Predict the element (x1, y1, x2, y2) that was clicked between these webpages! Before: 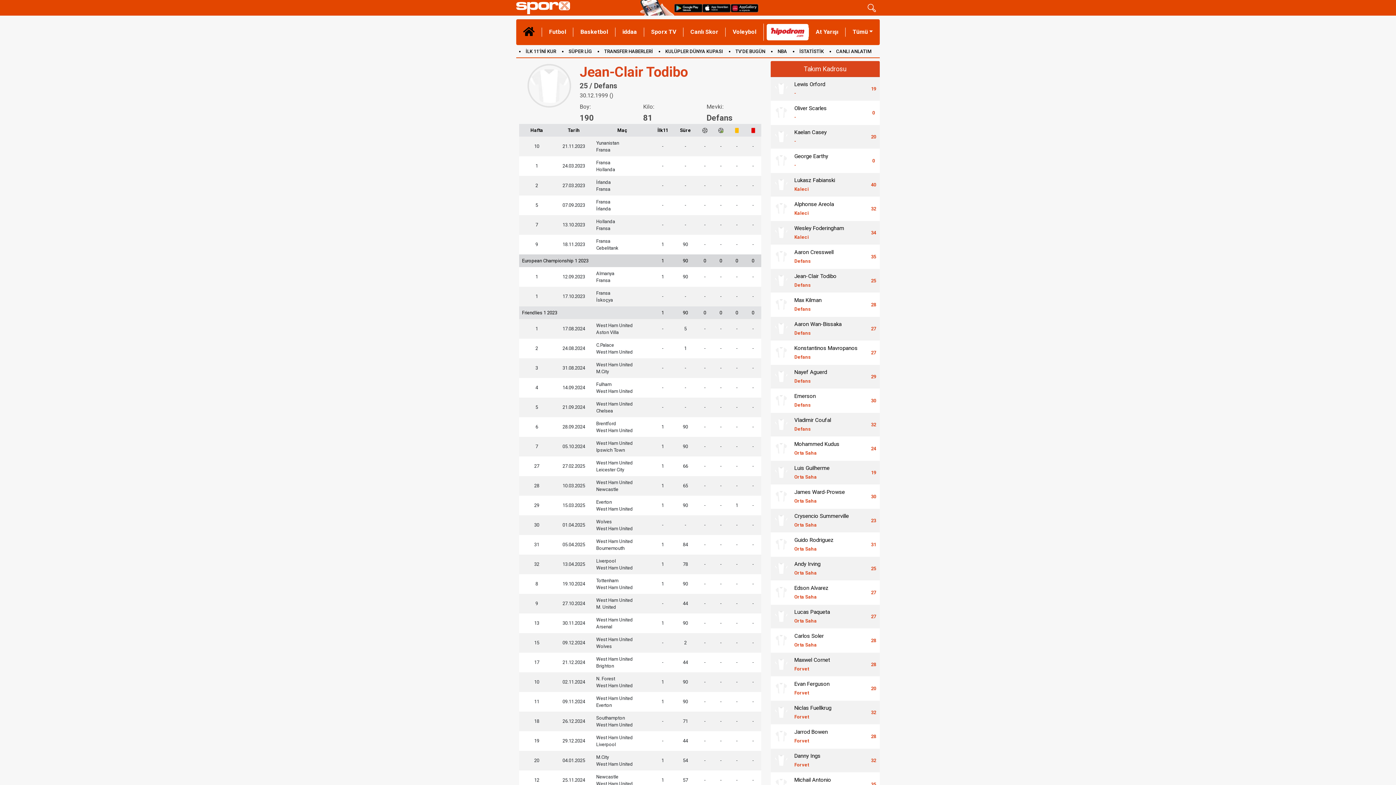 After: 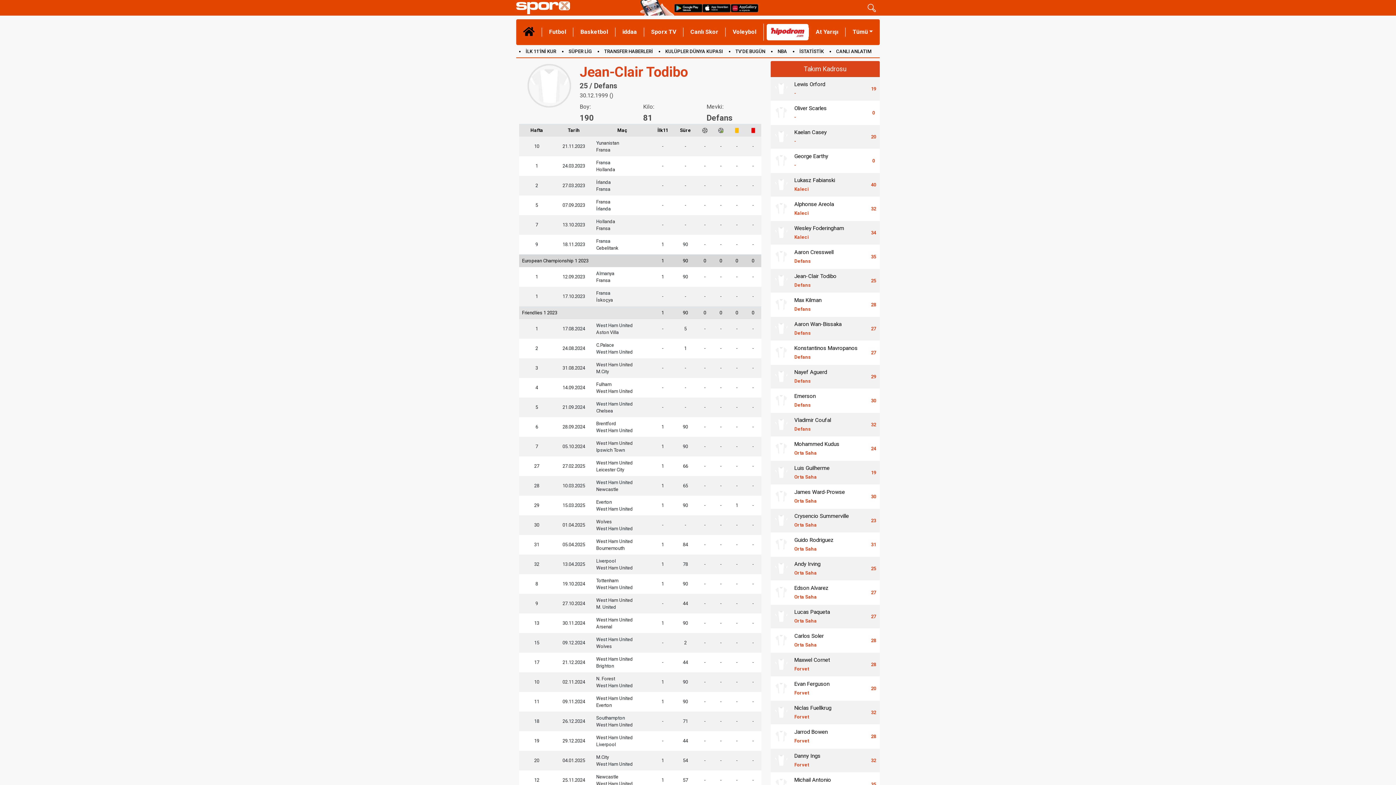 Action: bbox: (794, 247, 864, 265) label: Aaron Cresswell
Defans